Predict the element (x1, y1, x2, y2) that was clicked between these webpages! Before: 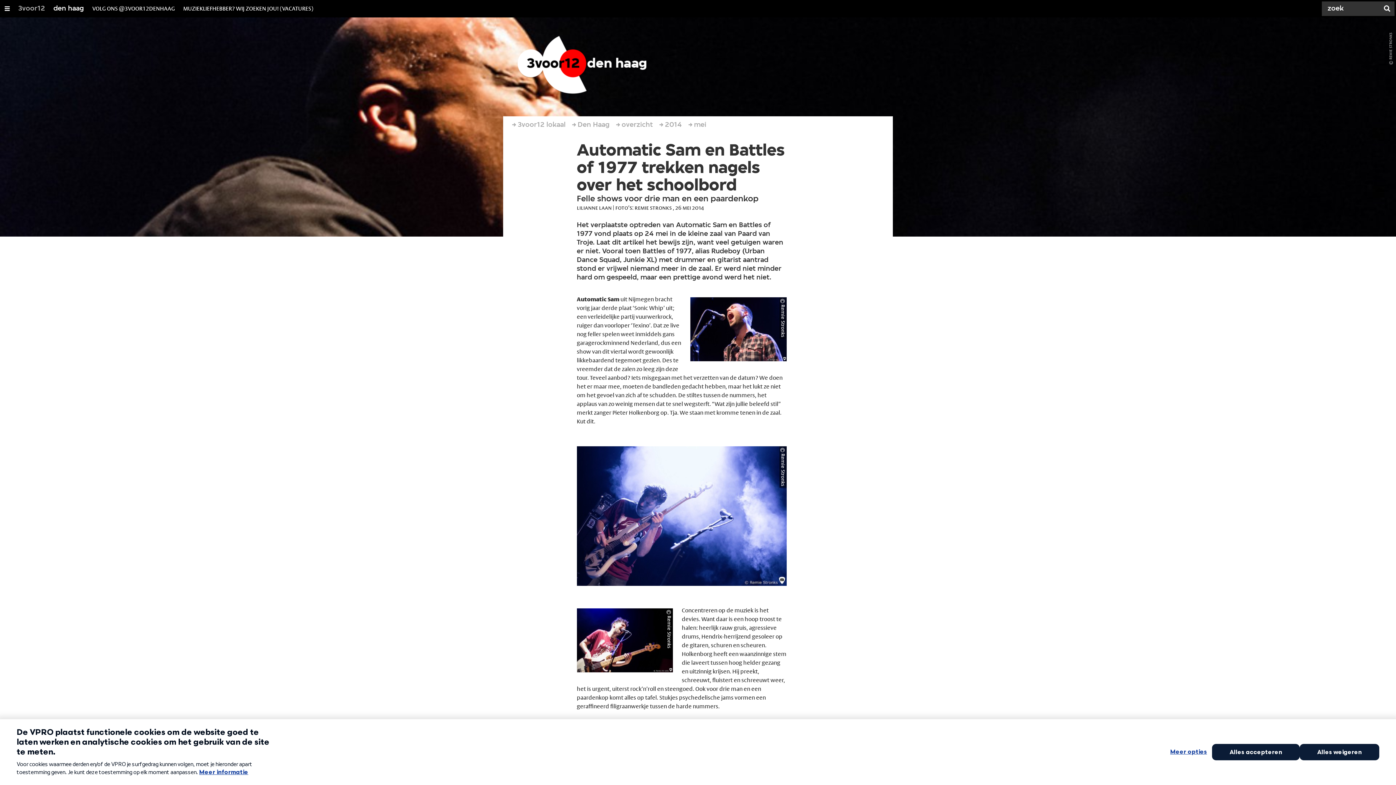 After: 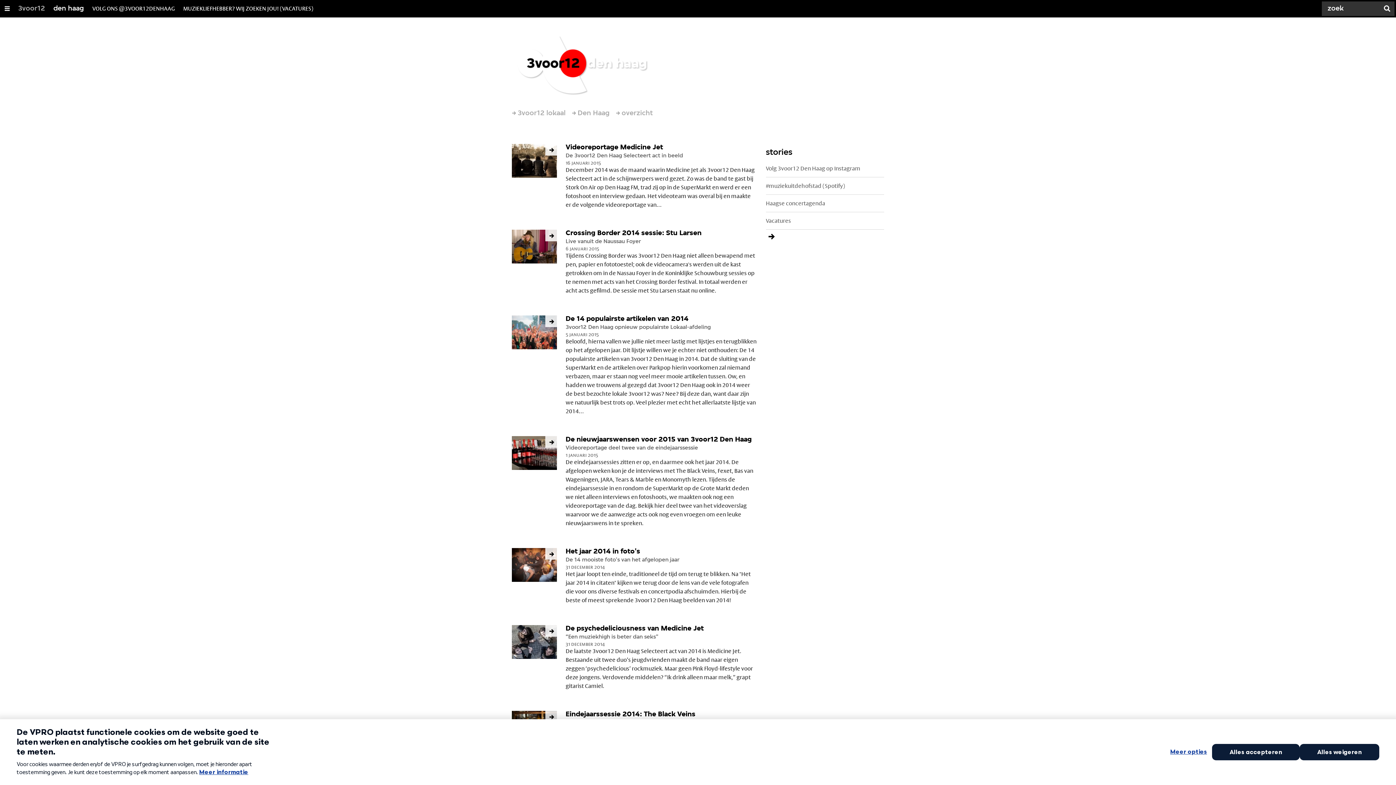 Action: label: 2014 bbox: (665, 116, 682, 133)